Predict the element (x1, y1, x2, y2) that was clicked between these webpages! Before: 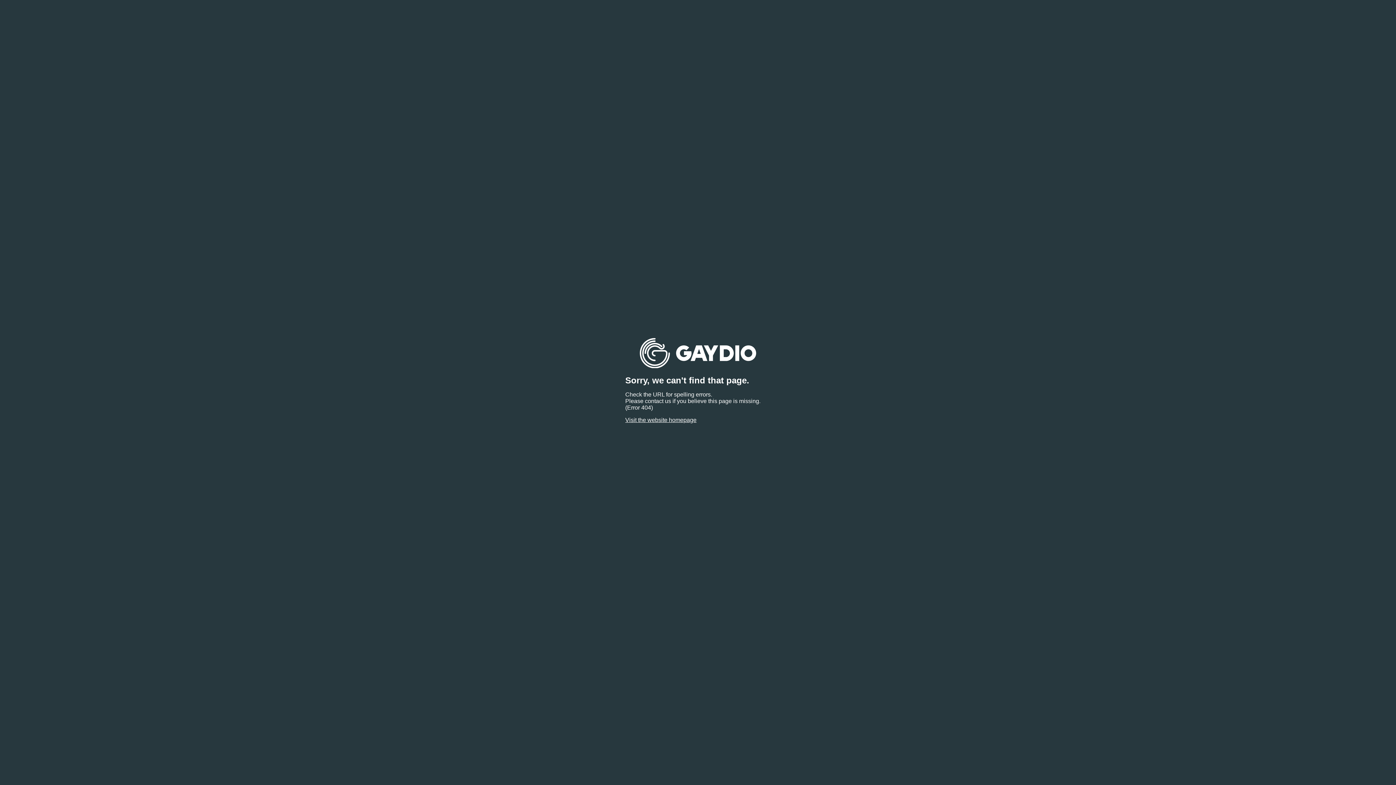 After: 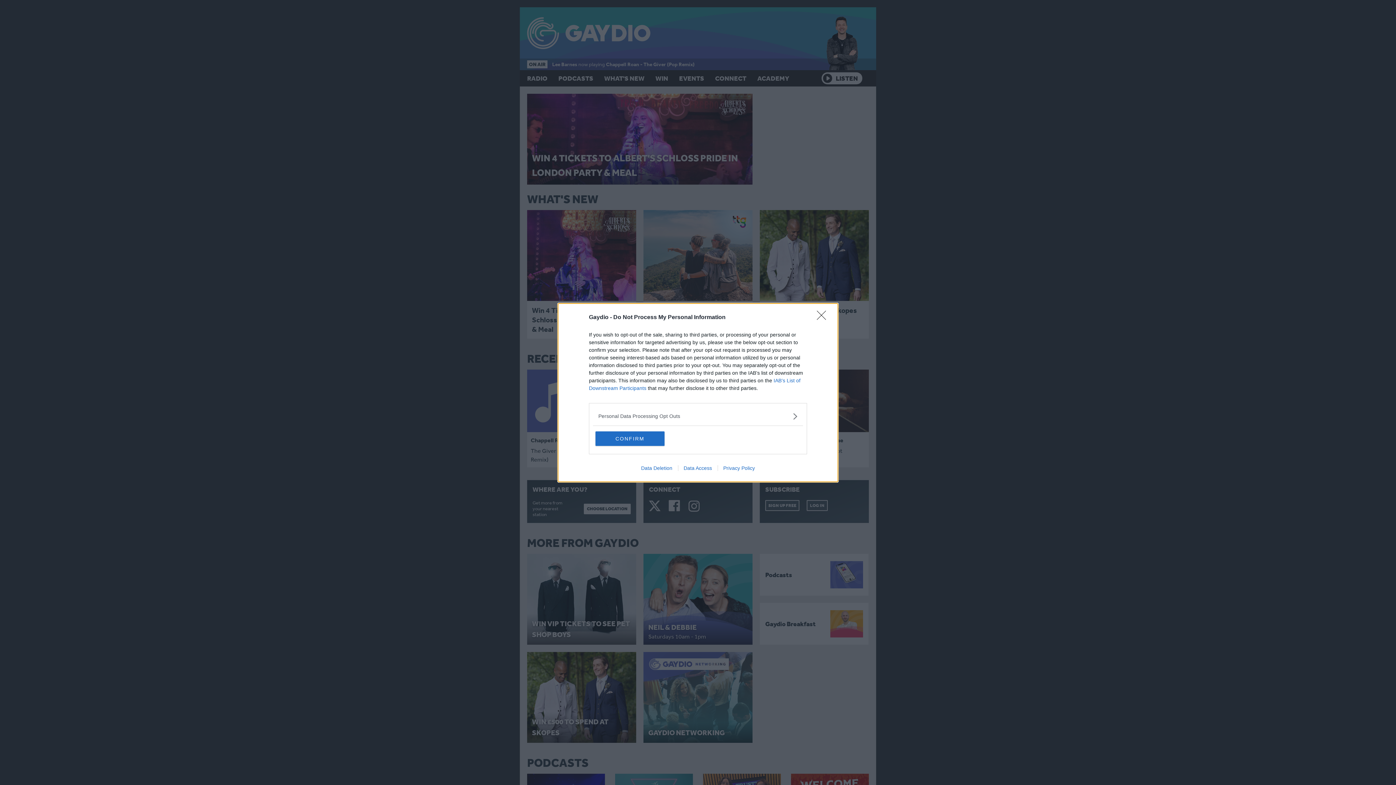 Action: bbox: (640, 363, 756, 369)